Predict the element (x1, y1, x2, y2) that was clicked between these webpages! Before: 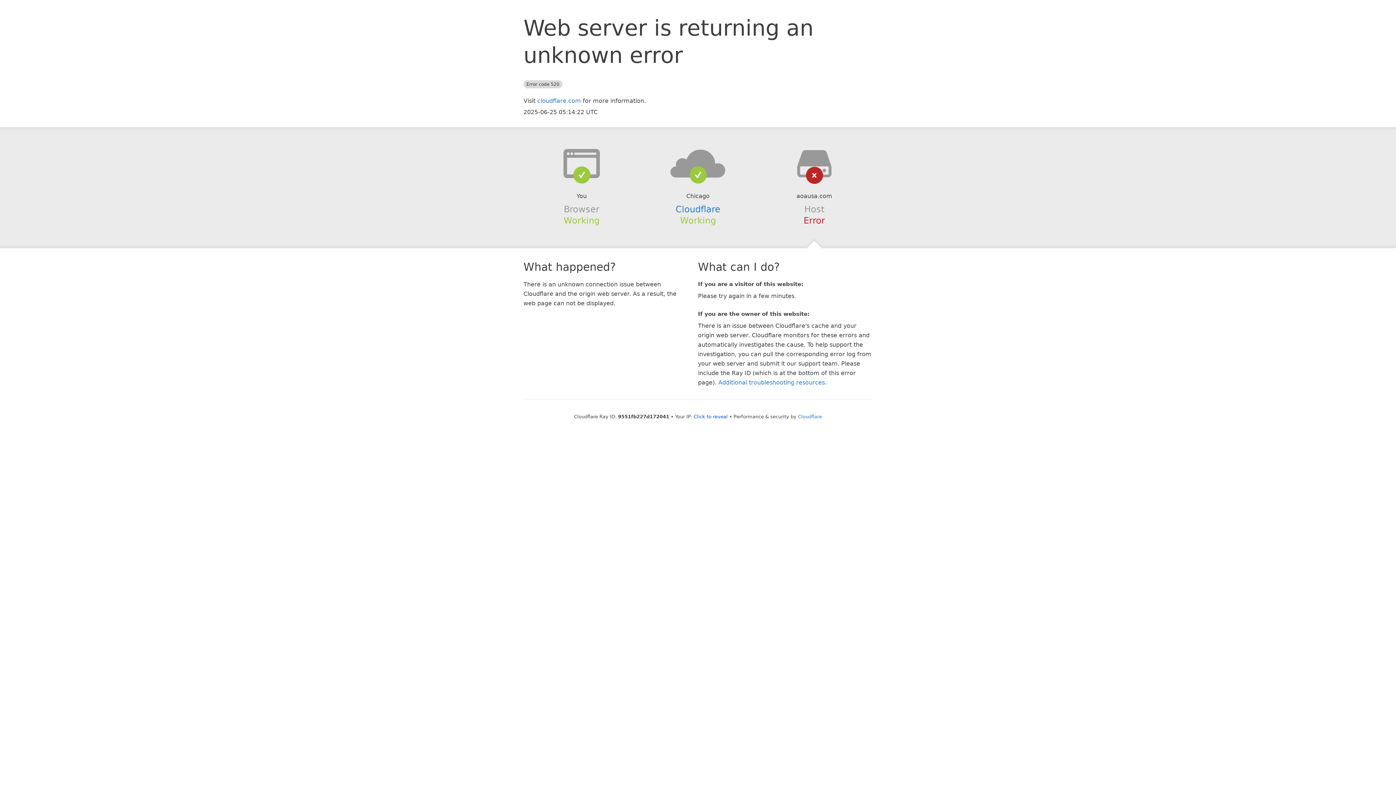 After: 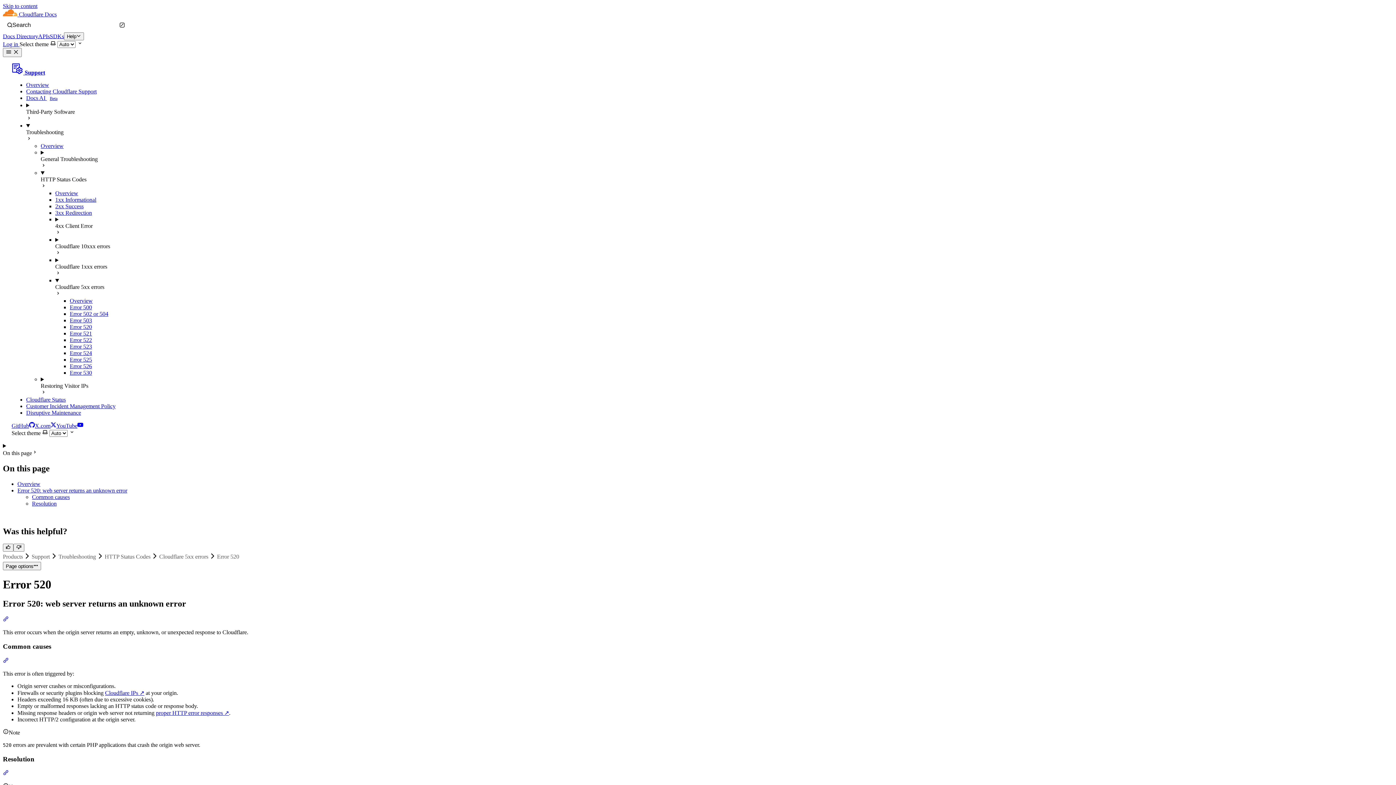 Action: bbox: (718, 379, 825, 386) label: Additional troubleshooting resources